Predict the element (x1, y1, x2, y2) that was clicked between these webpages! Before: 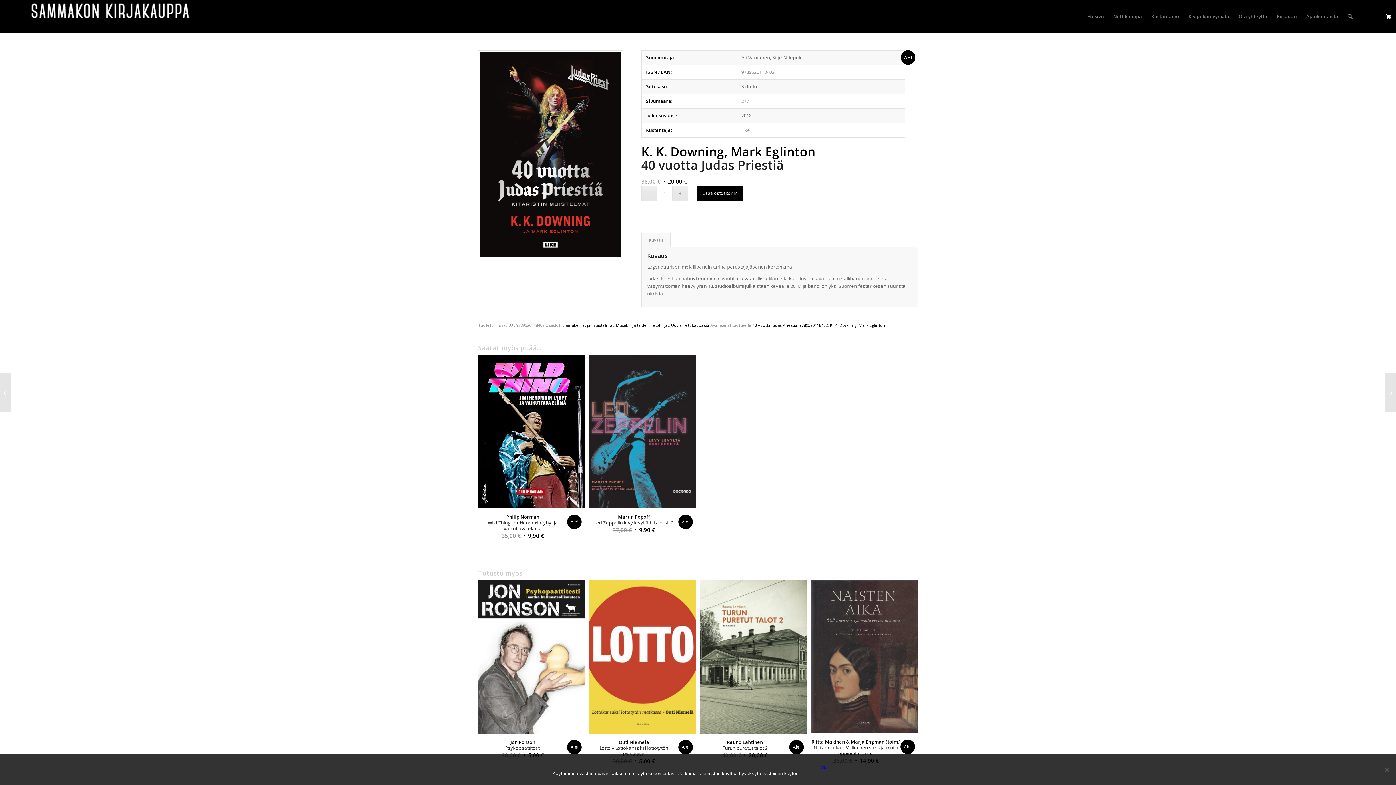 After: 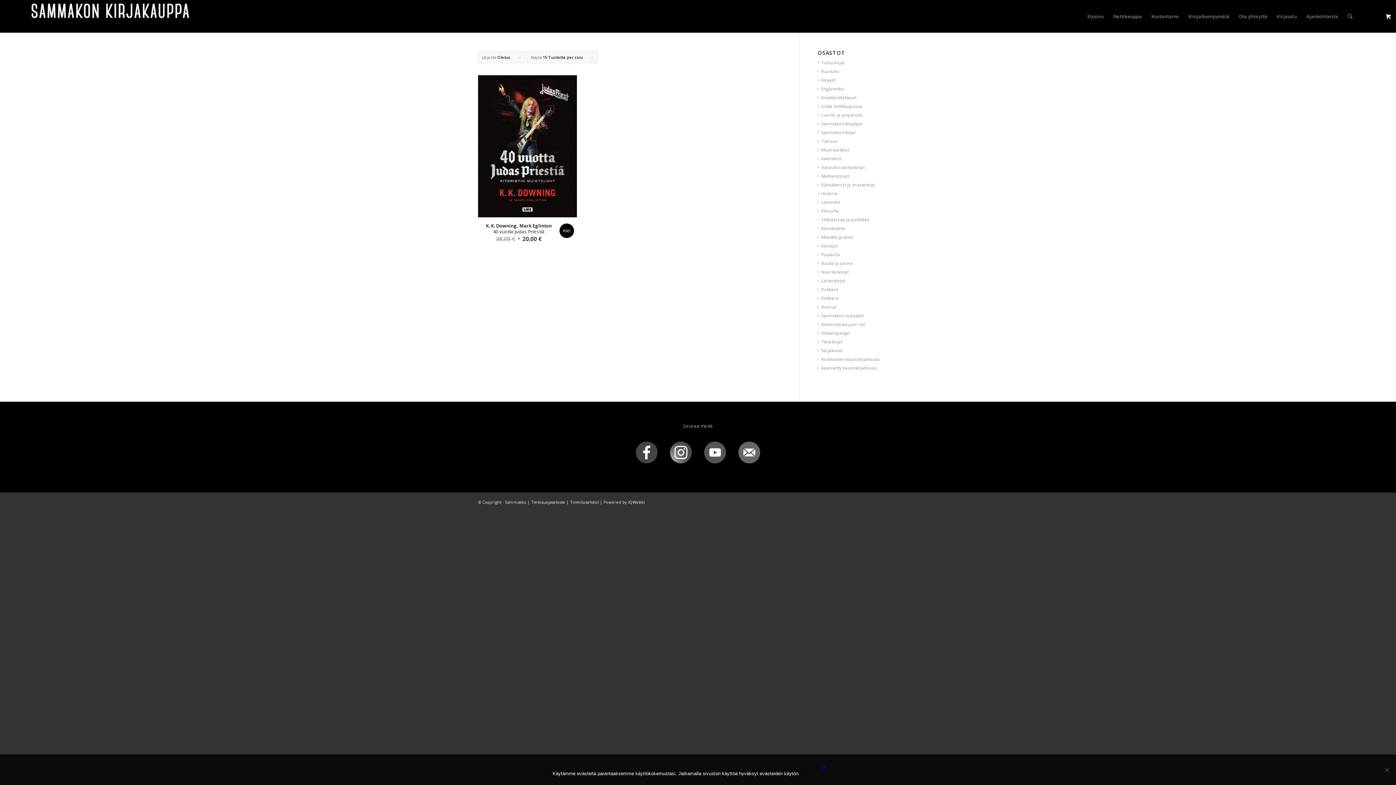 Action: bbox: (799, 322, 828, 328) label: 9789520118402